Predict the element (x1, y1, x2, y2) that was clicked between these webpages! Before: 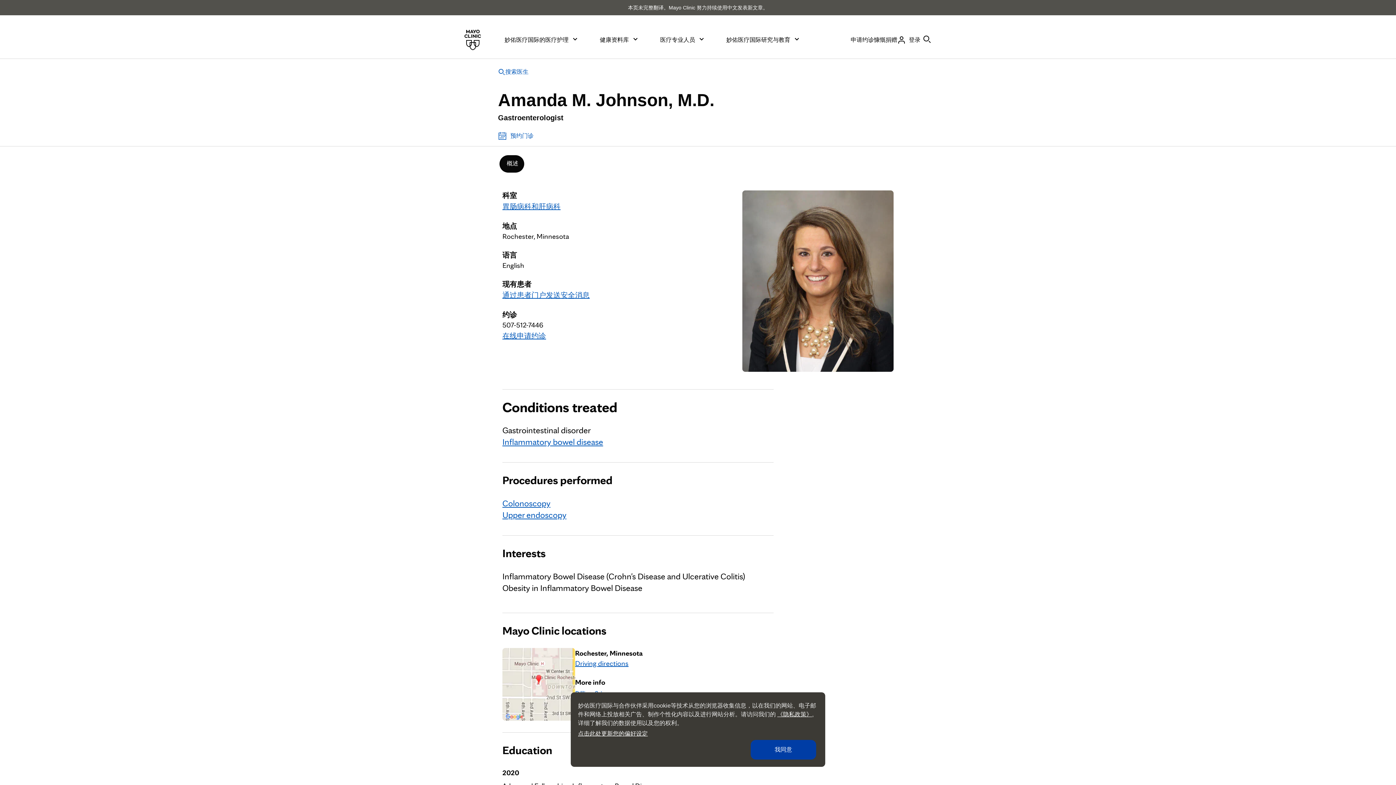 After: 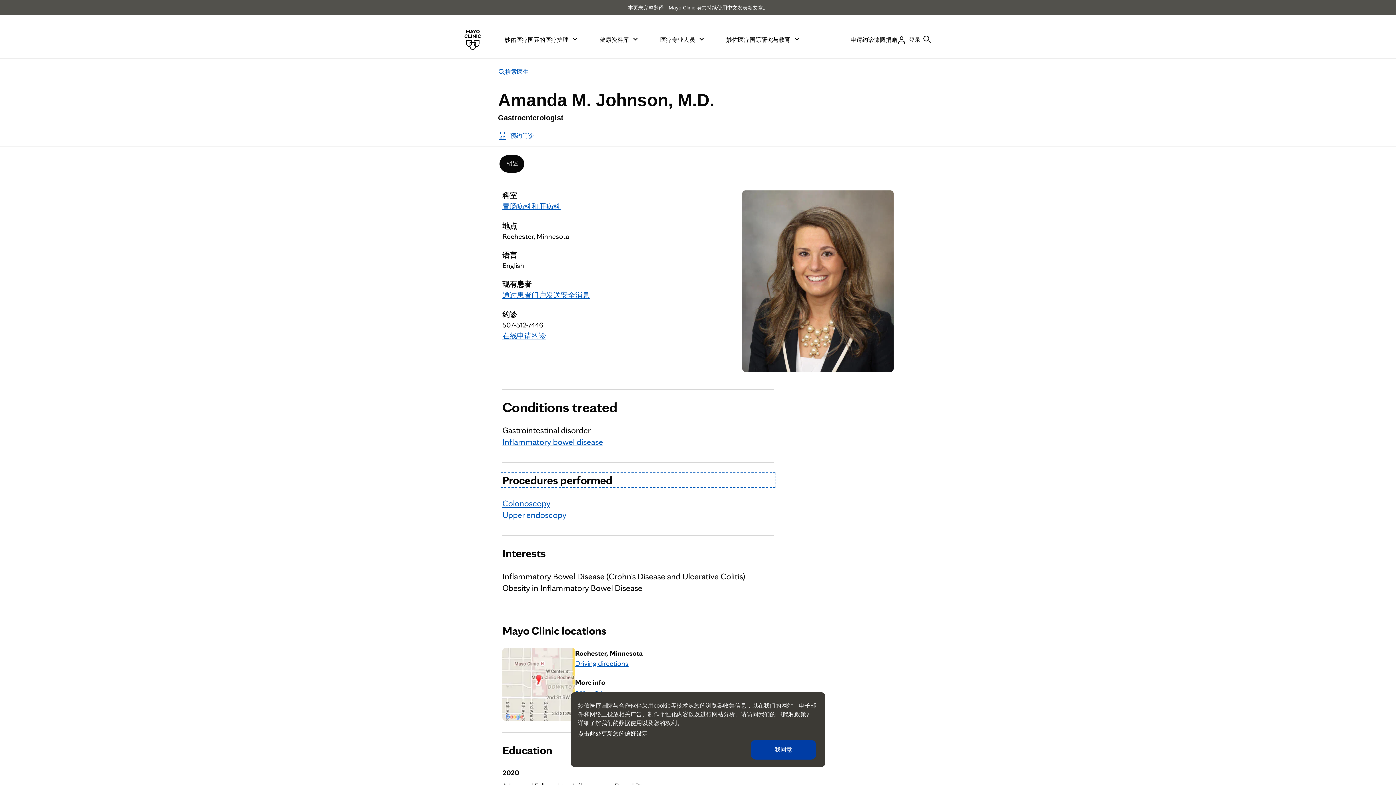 Action: label: Procedures performed bbox: (502, 474, 773, 486)